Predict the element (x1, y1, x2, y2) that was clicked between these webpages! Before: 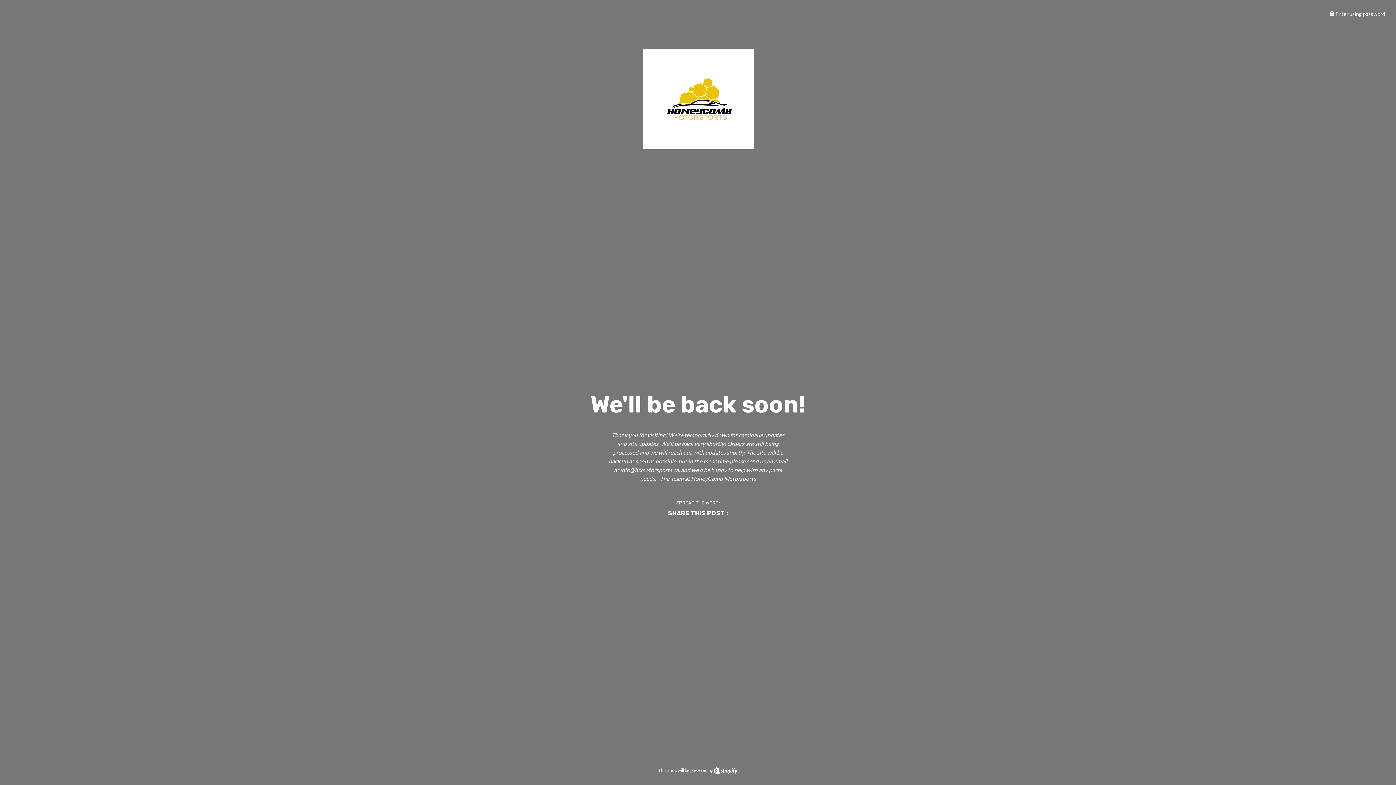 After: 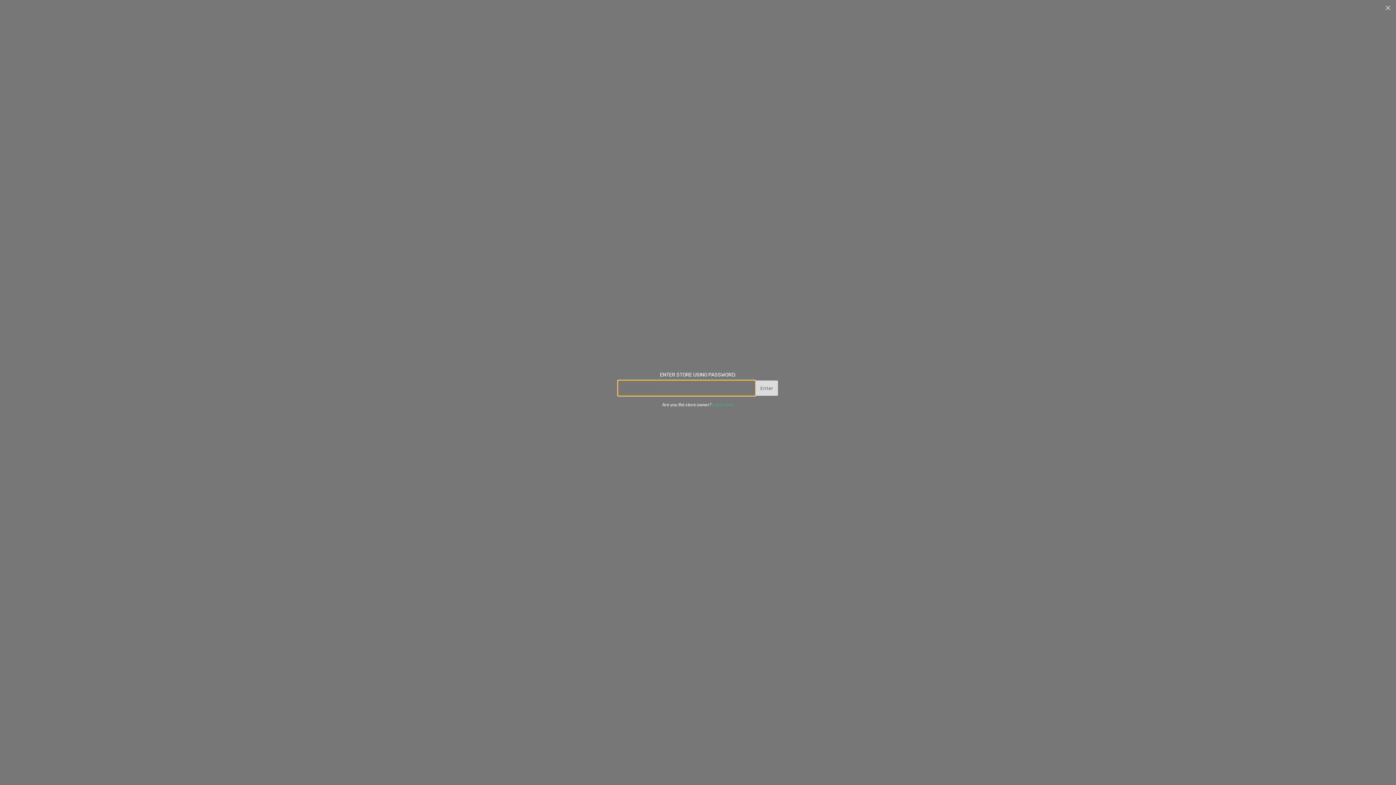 Action: bbox: (1329, 10, 1385, 17) label:  Enter using password